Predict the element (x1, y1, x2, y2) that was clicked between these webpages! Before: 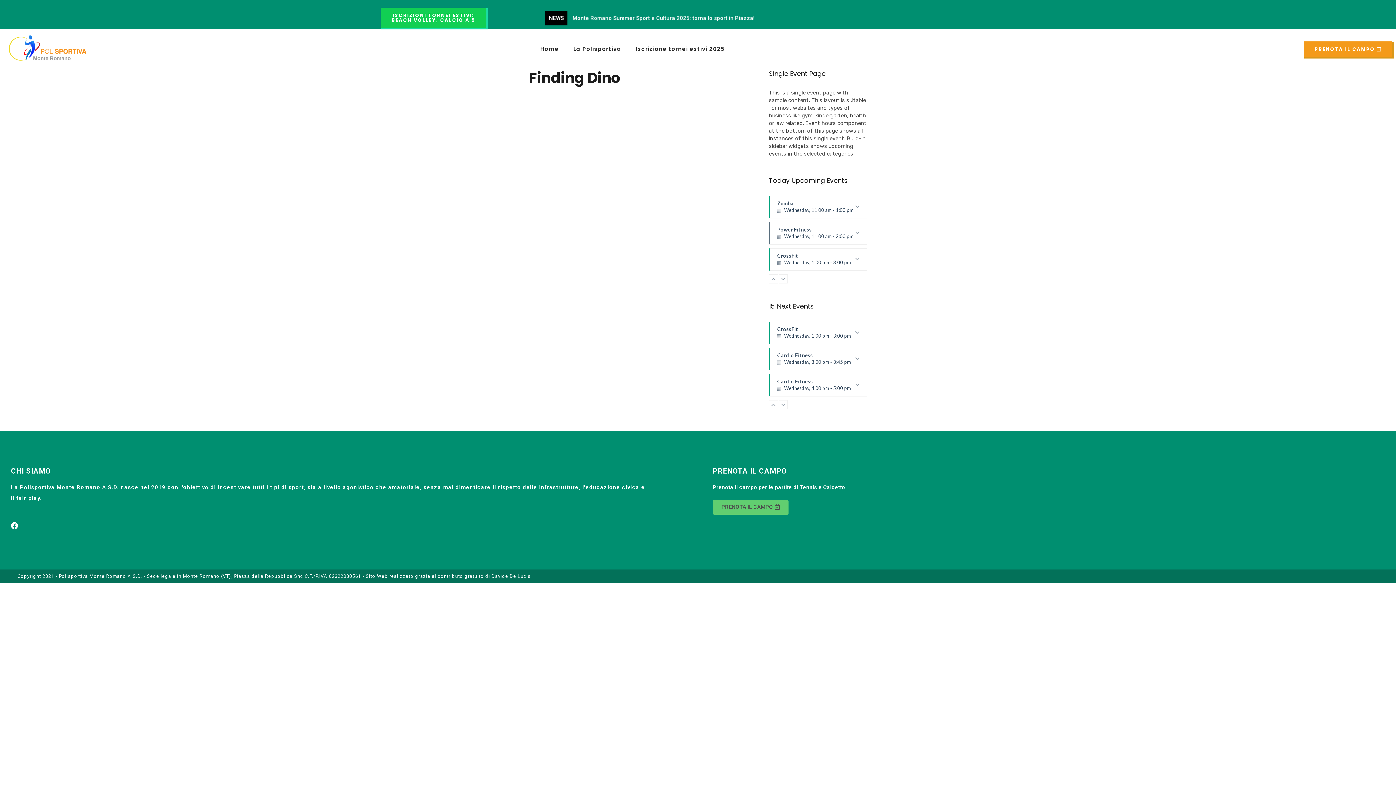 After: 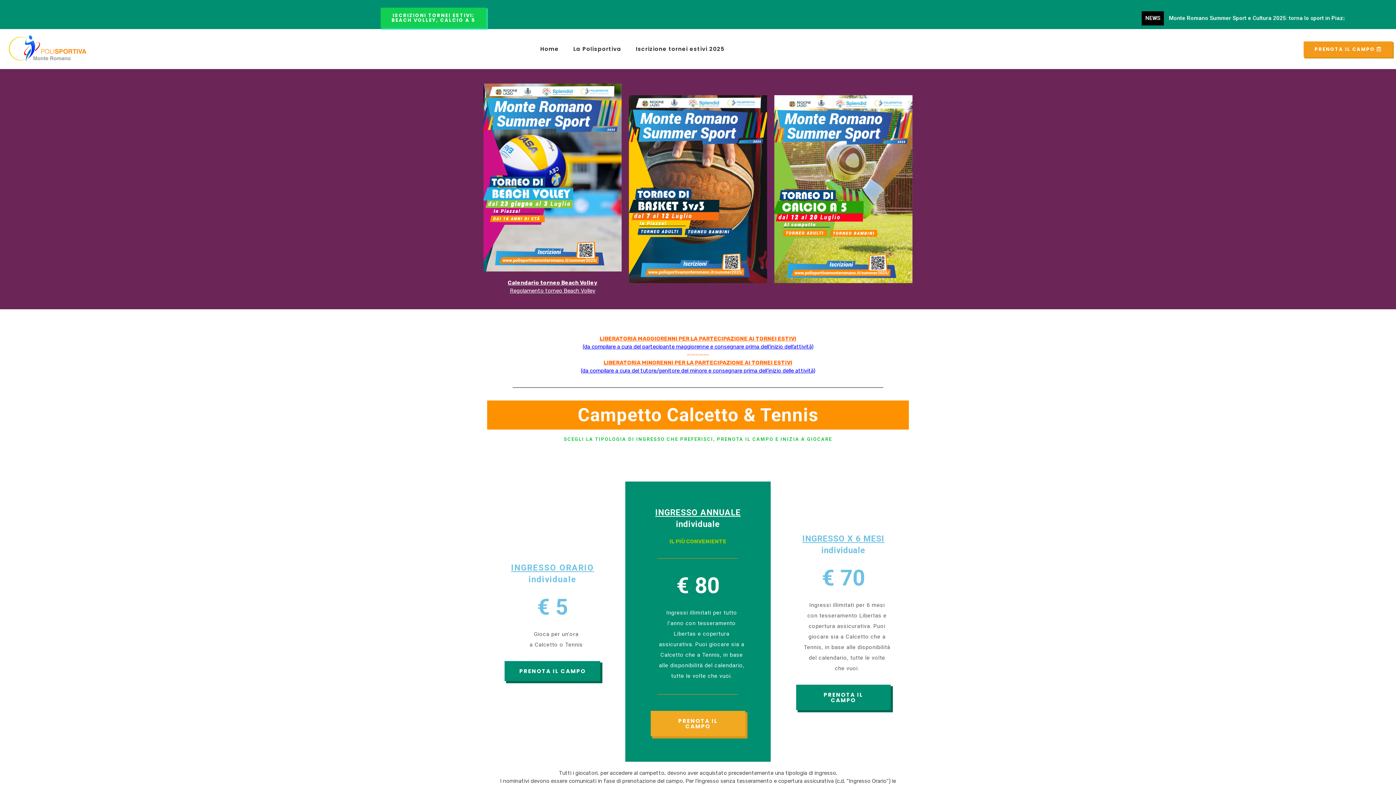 Action: bbox: (7, 34, 87, 63)